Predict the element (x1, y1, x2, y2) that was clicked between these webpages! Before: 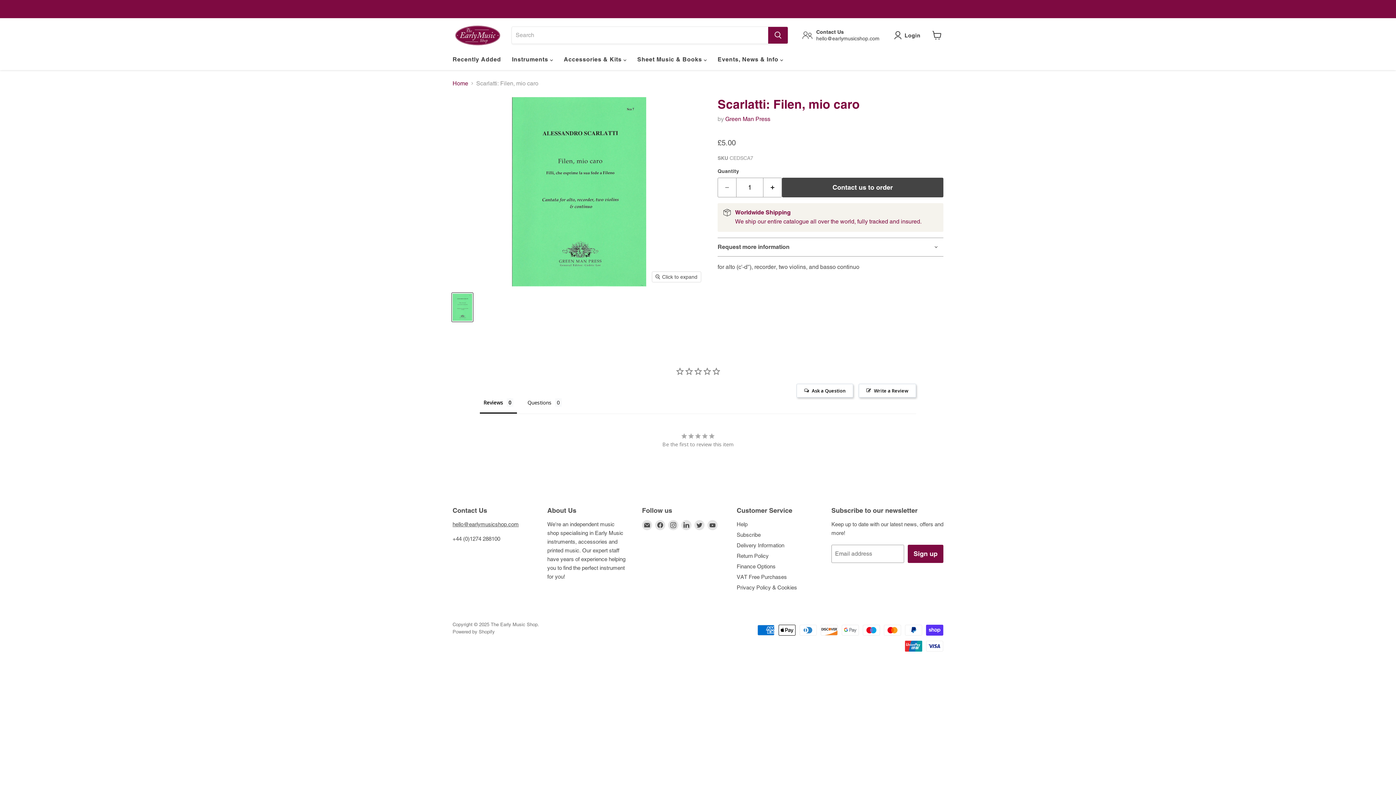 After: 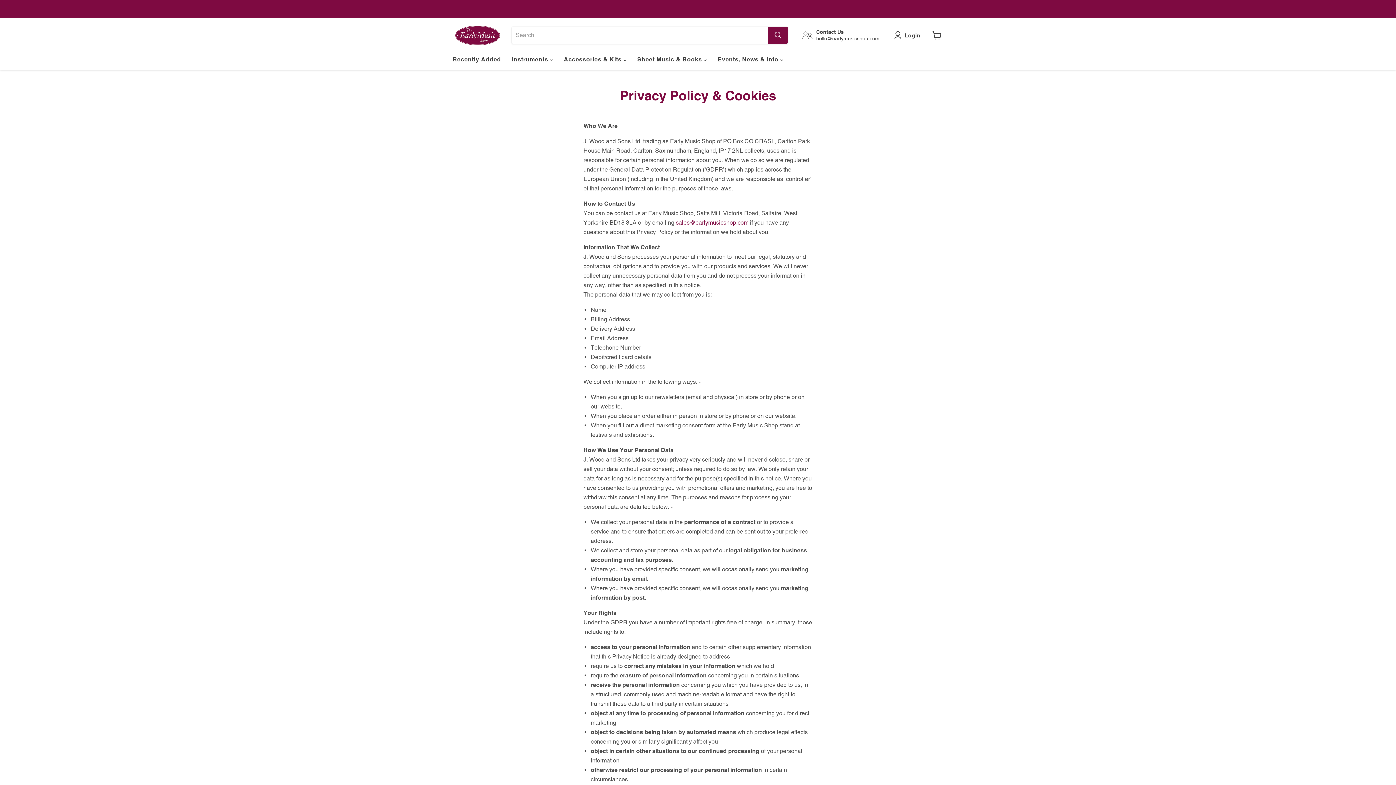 Action: bbox: (736, 584, 797, 591) label: Privacy Policy & Cookies